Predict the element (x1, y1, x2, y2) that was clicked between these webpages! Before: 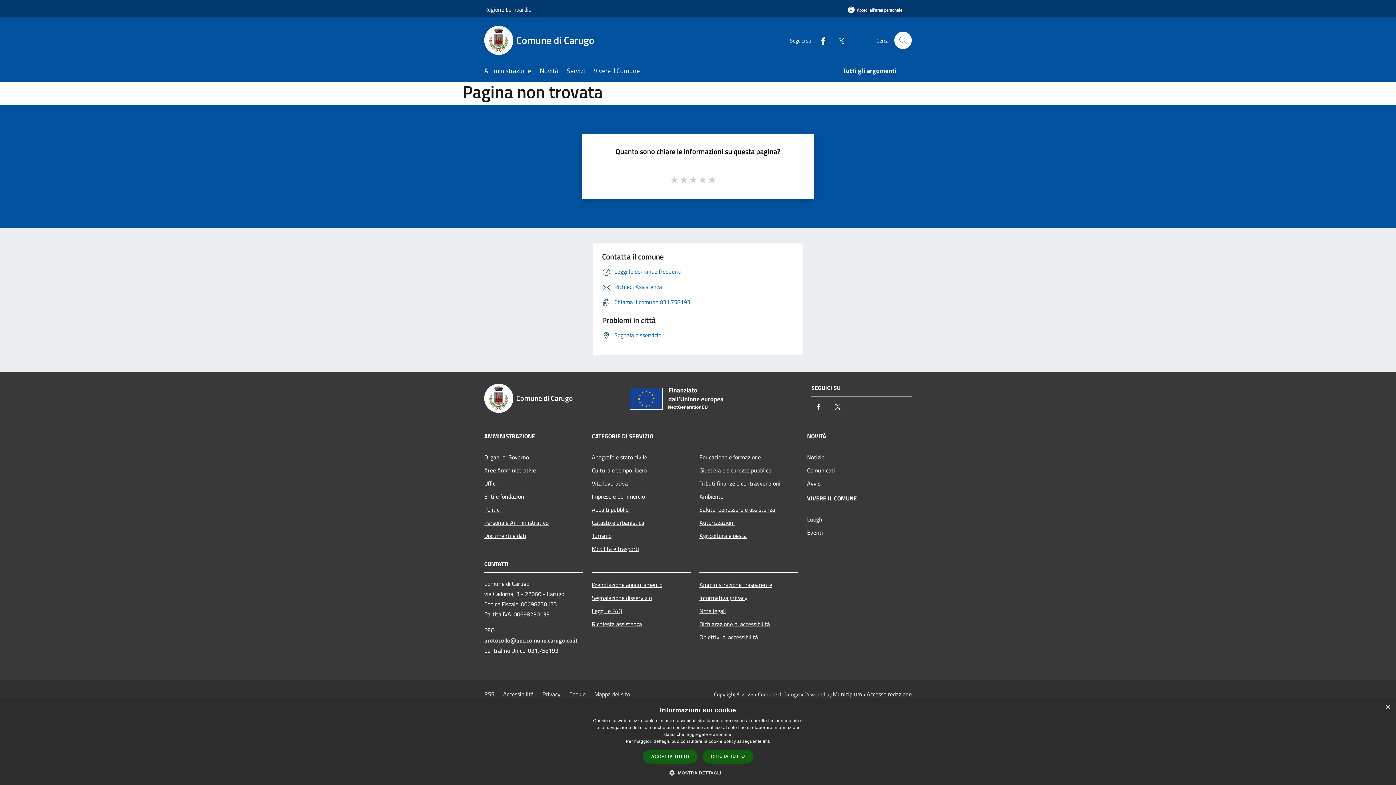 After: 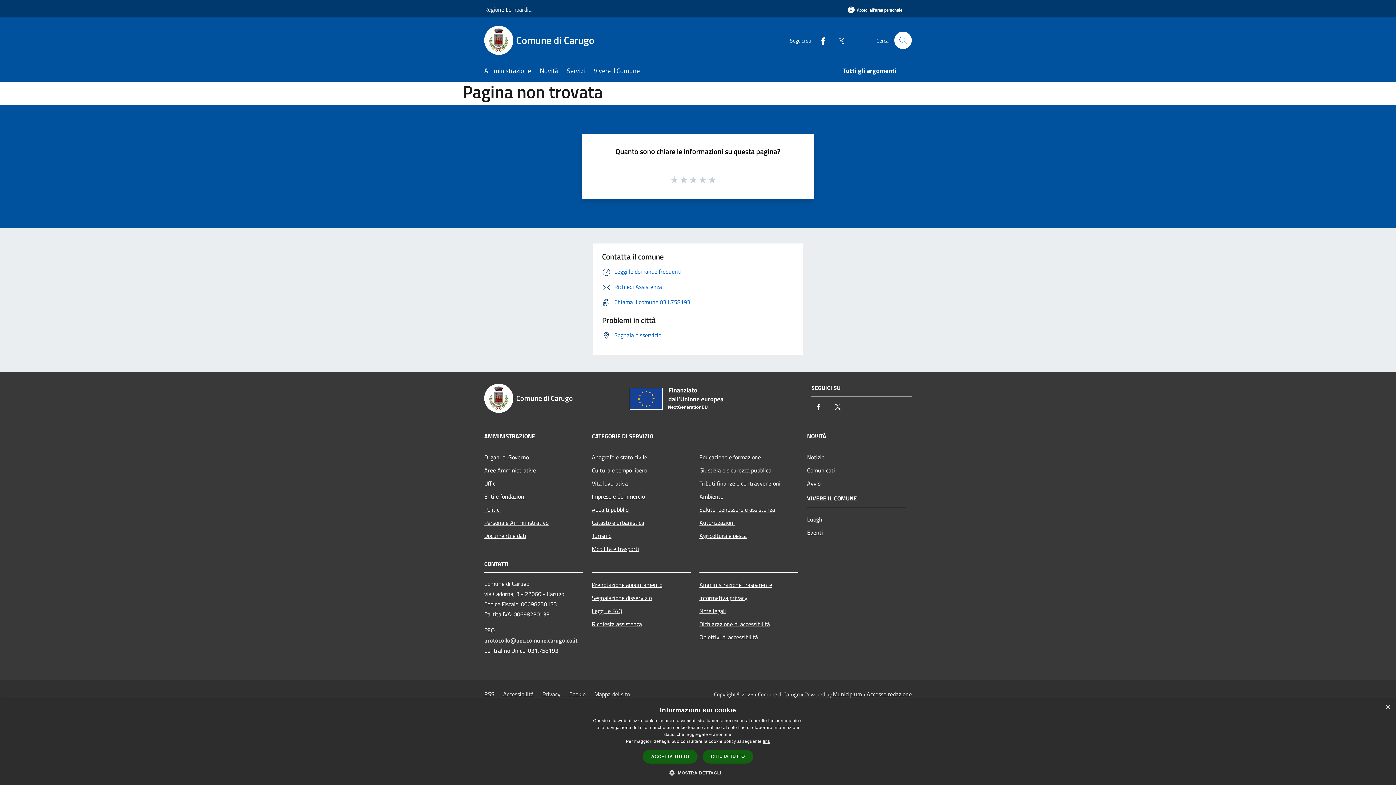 Action: bbox: (763, 739, 770, 744) label: link, opens a new window